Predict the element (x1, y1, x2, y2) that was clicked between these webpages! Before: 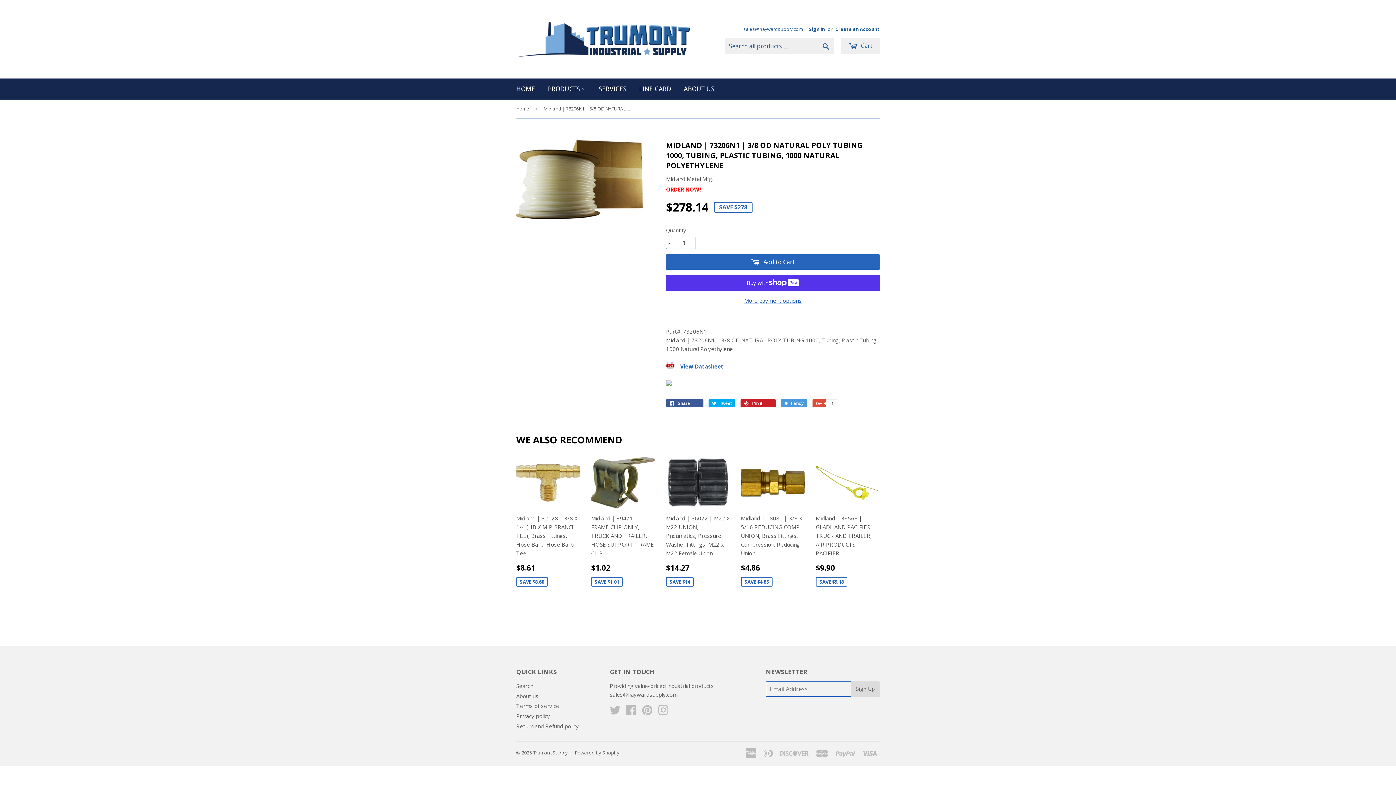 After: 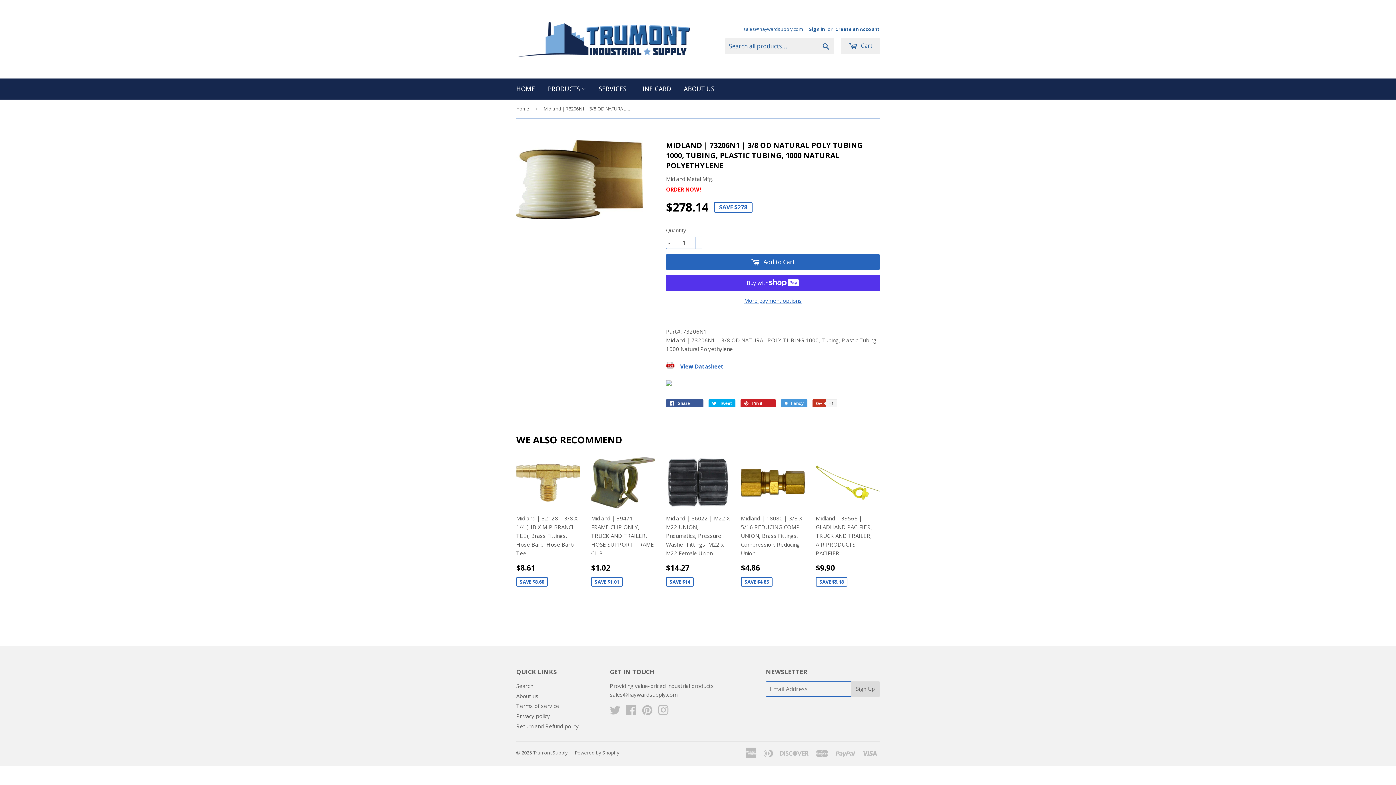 Action: bbox: (812, 399, 836, 407) label:  +1
+1 on Google Plus